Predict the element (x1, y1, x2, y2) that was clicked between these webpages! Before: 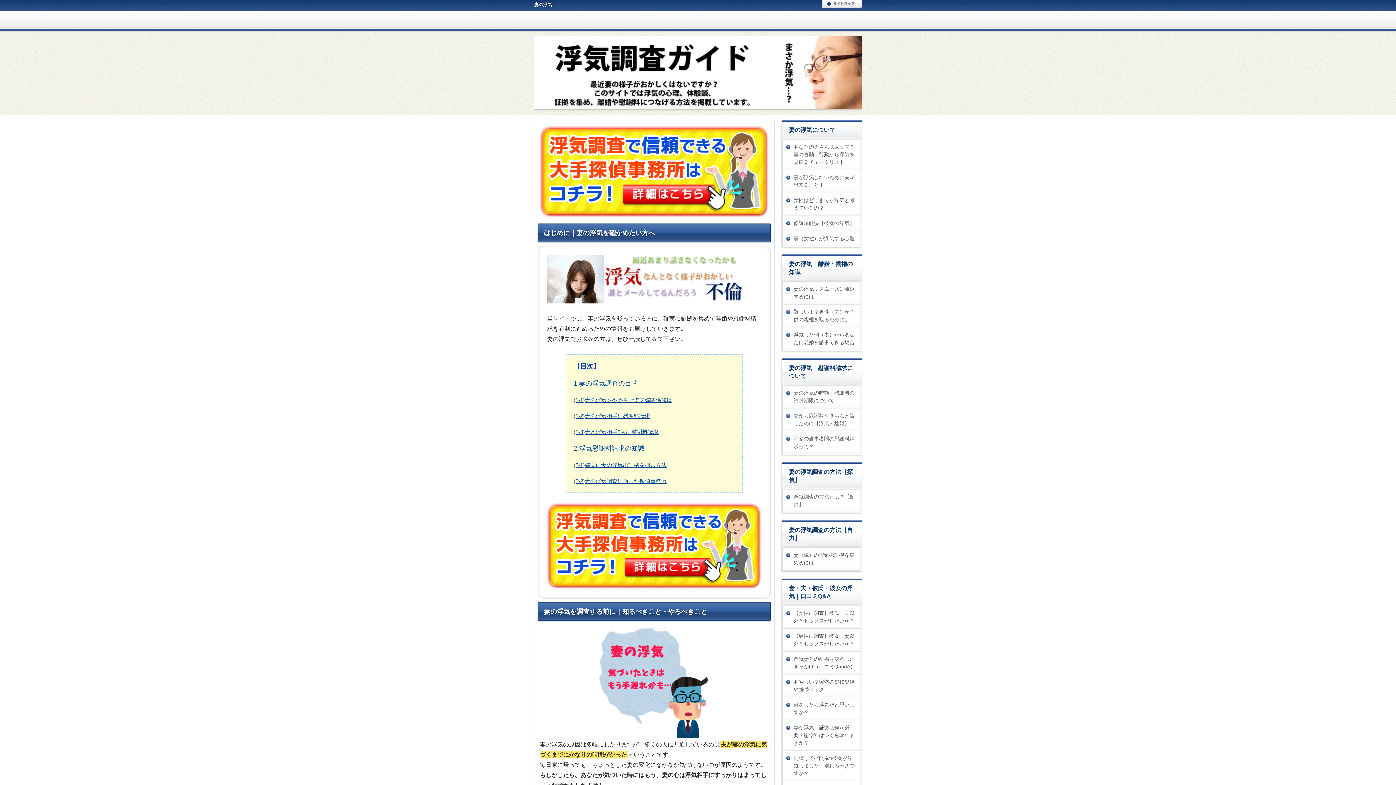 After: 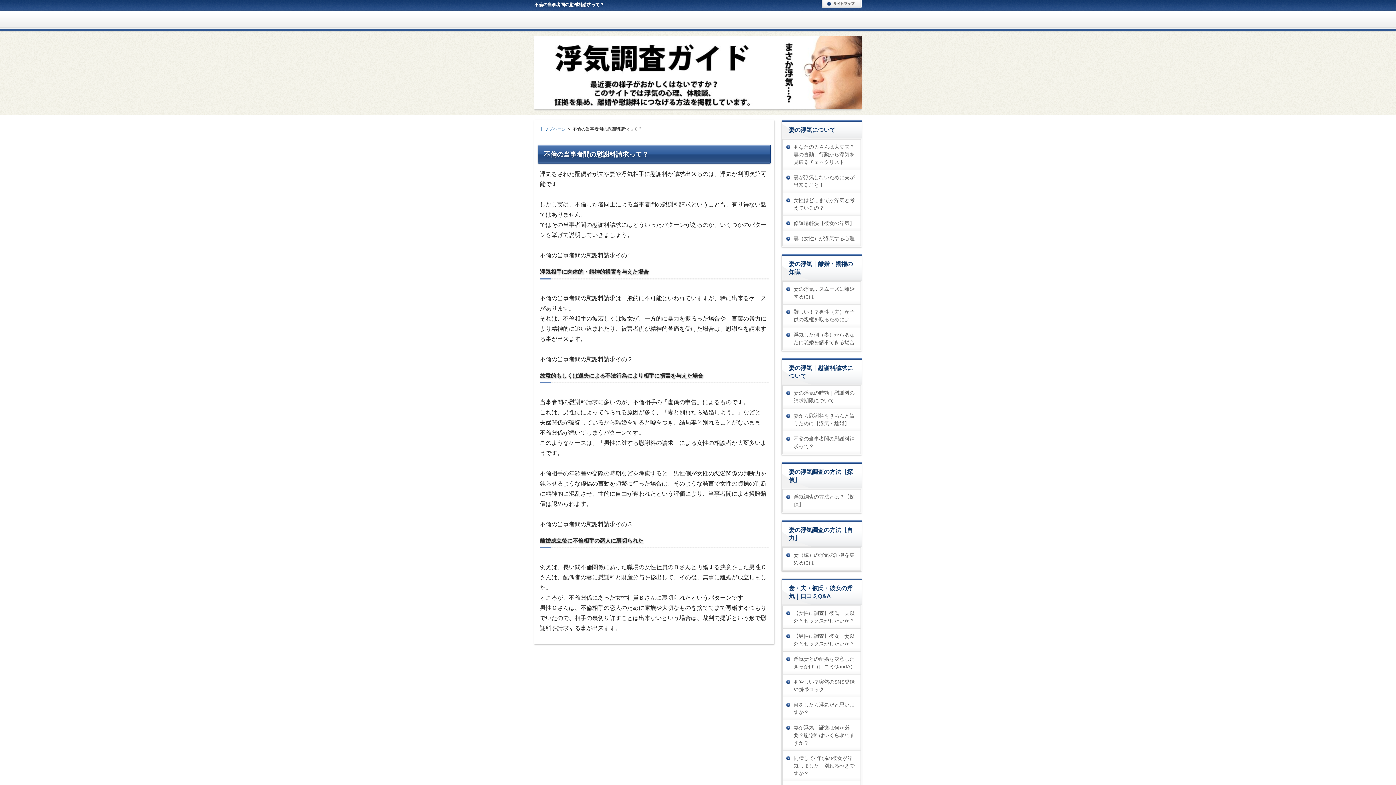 Action: bbox: (782, 431, 860, 454) label: 不倫の当事者間の慰謝料請求って？